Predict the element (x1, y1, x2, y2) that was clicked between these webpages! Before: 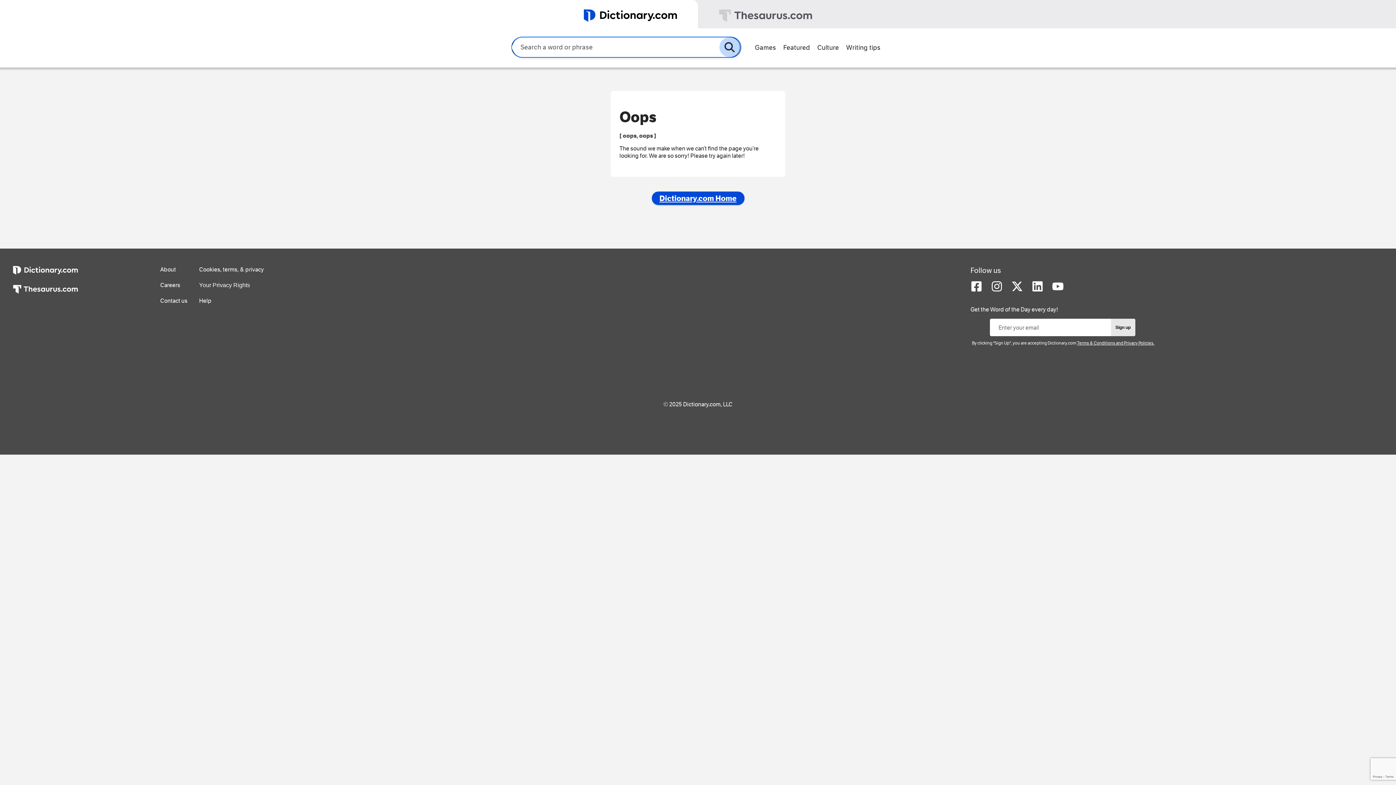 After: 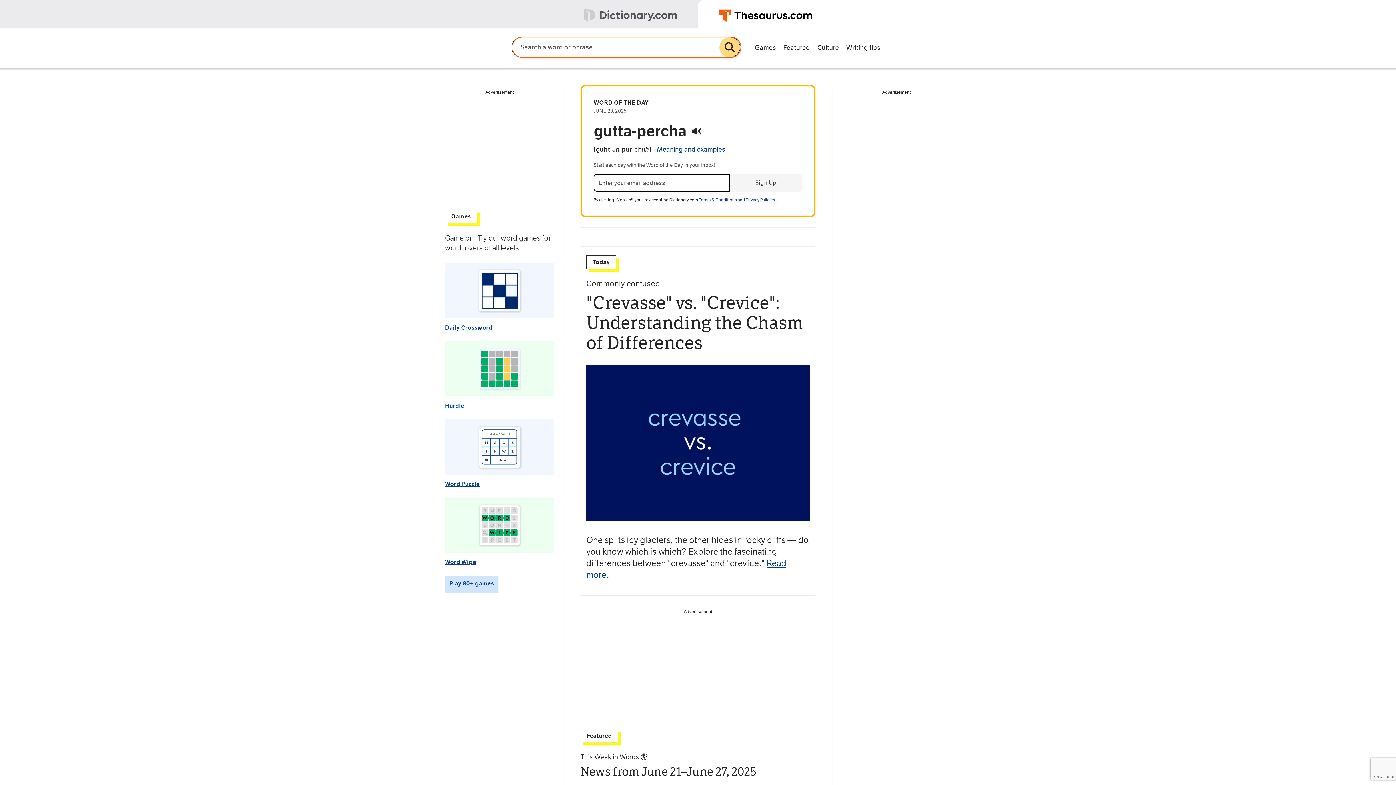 Action: label: https://www.thesaurus.com bbox: (13, 285, 77, 304)